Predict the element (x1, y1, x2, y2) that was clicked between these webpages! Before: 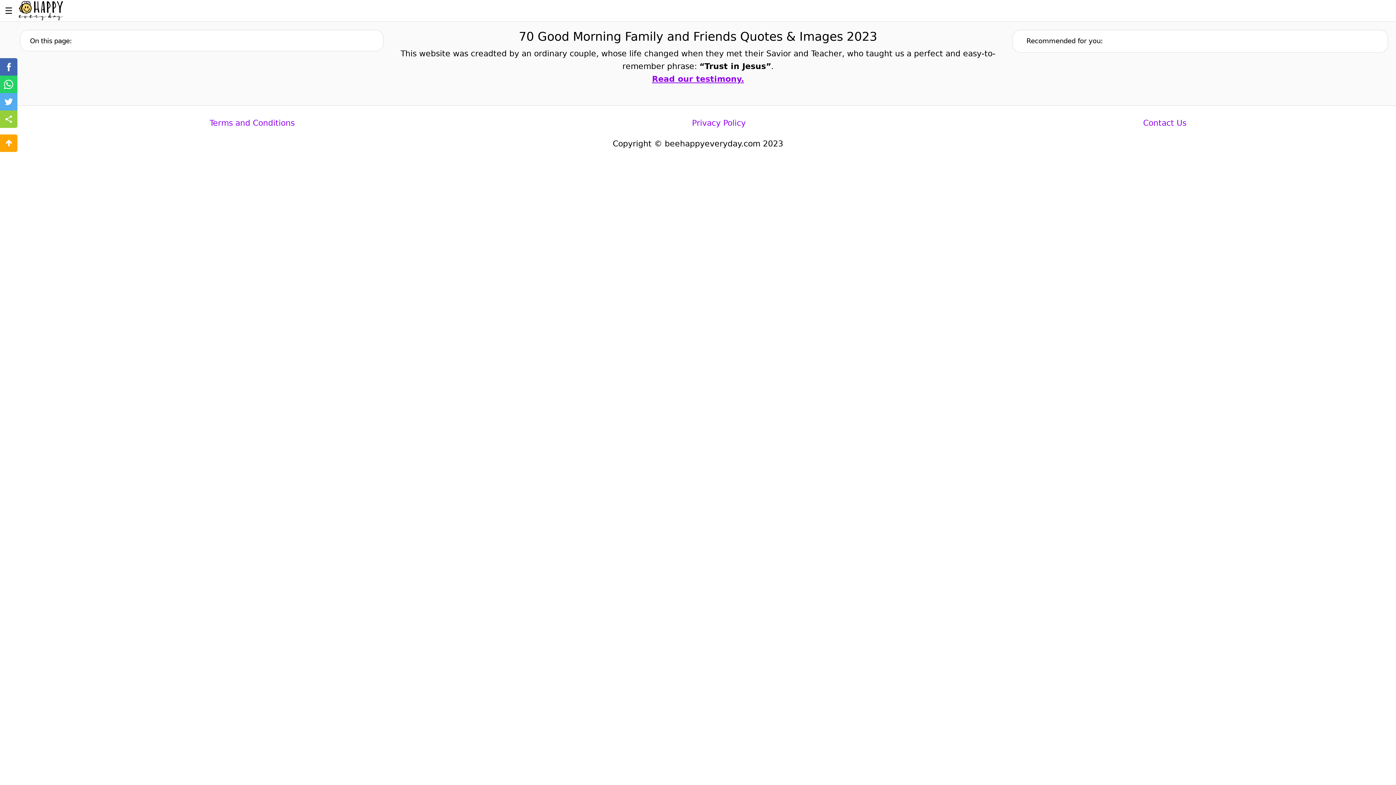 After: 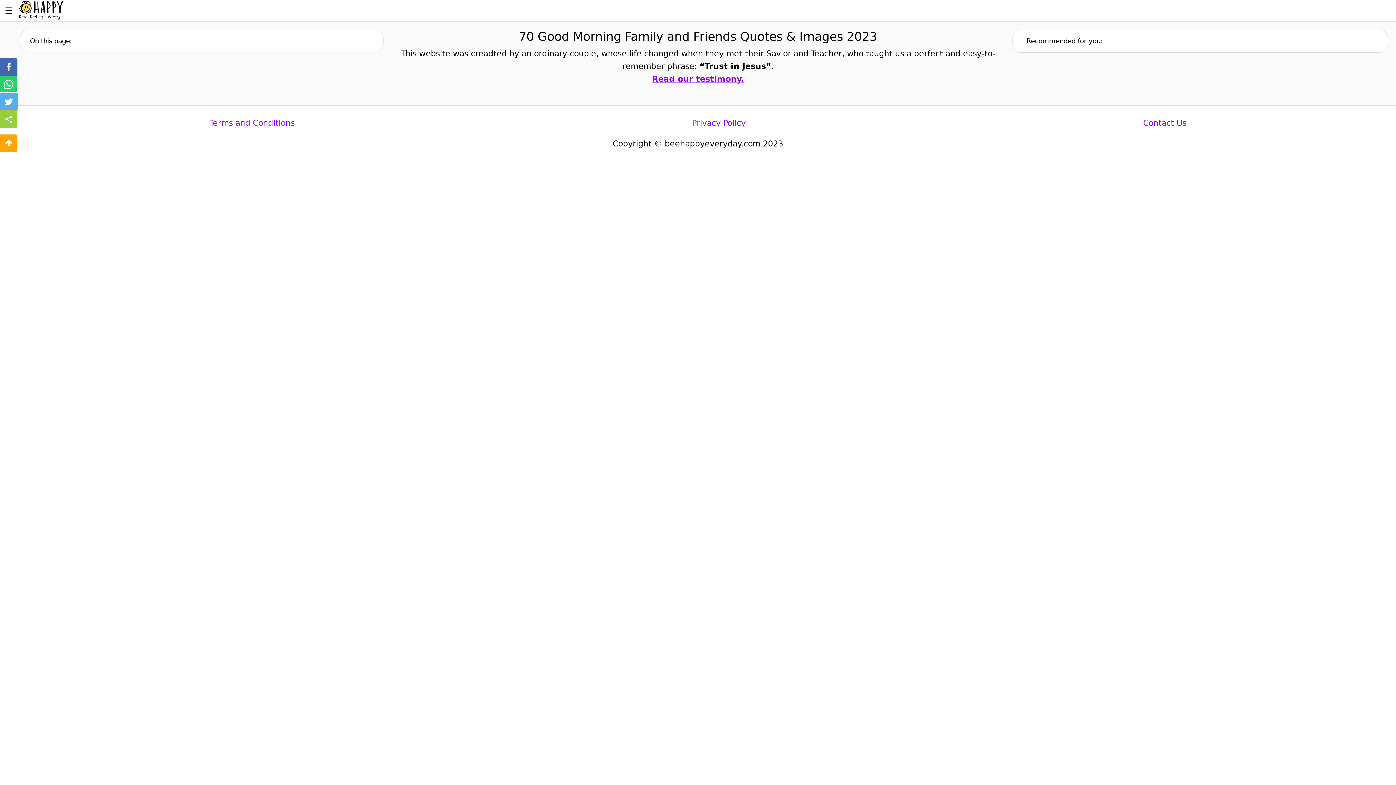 Action: bbox: (0, 93, 17, 110) label: twitter